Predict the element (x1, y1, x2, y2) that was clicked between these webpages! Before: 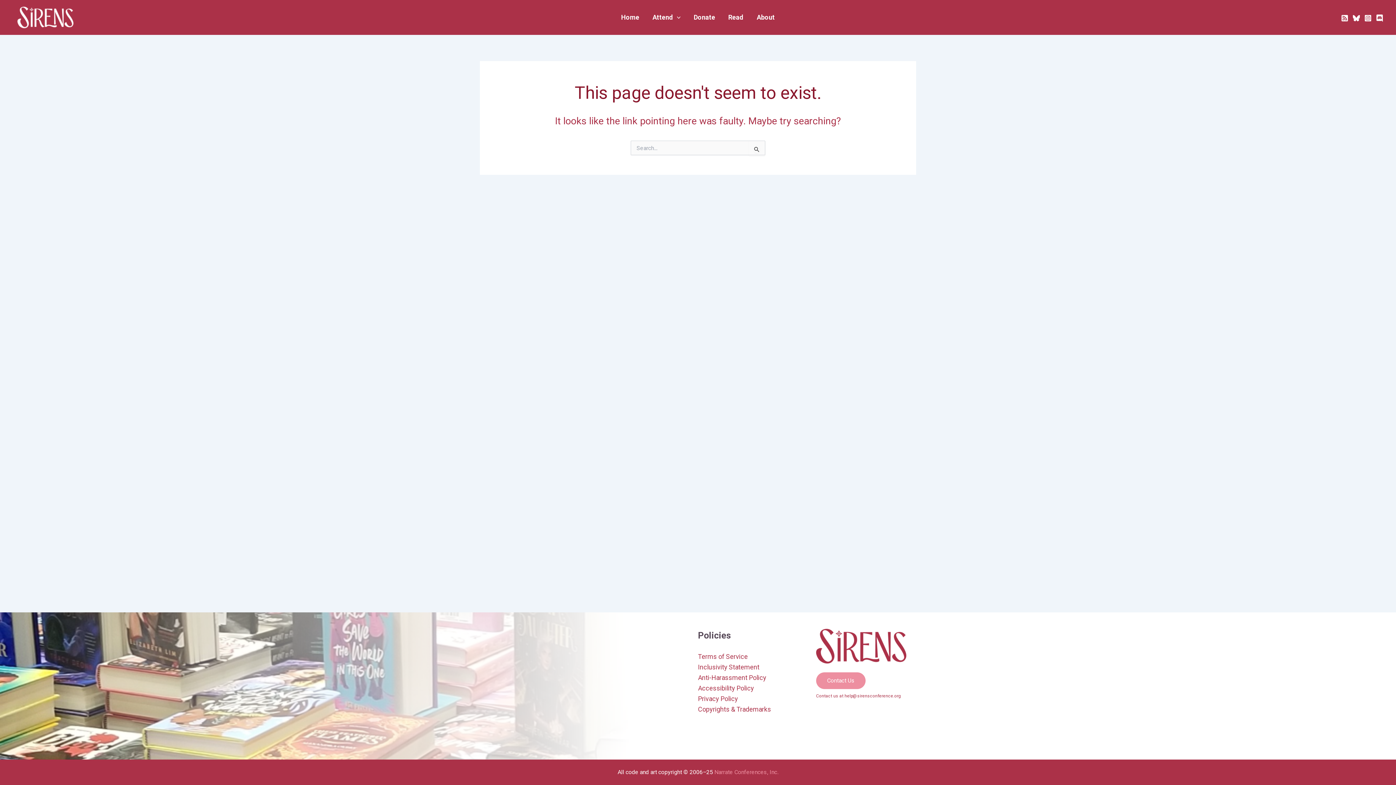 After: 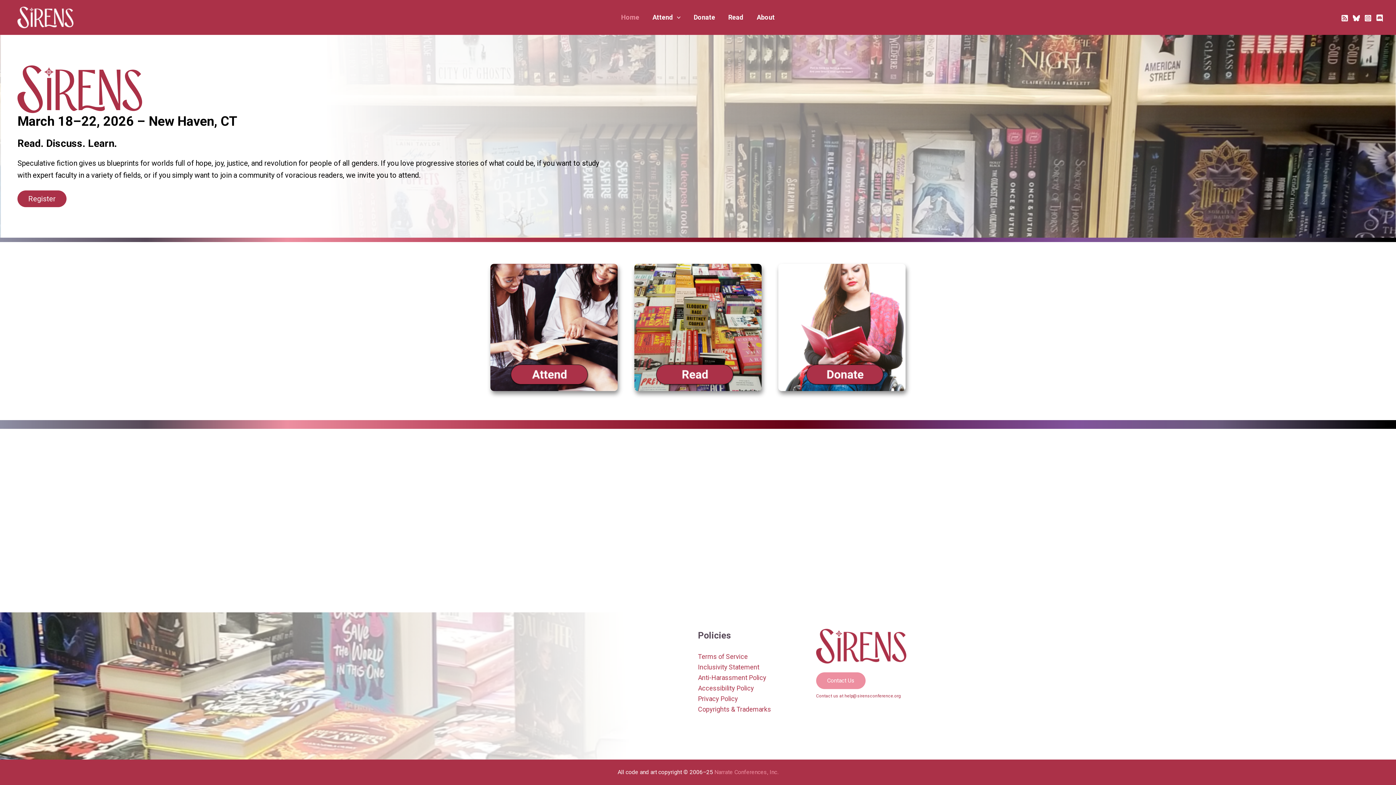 Action: bbox: (12, 13, 78, 20)